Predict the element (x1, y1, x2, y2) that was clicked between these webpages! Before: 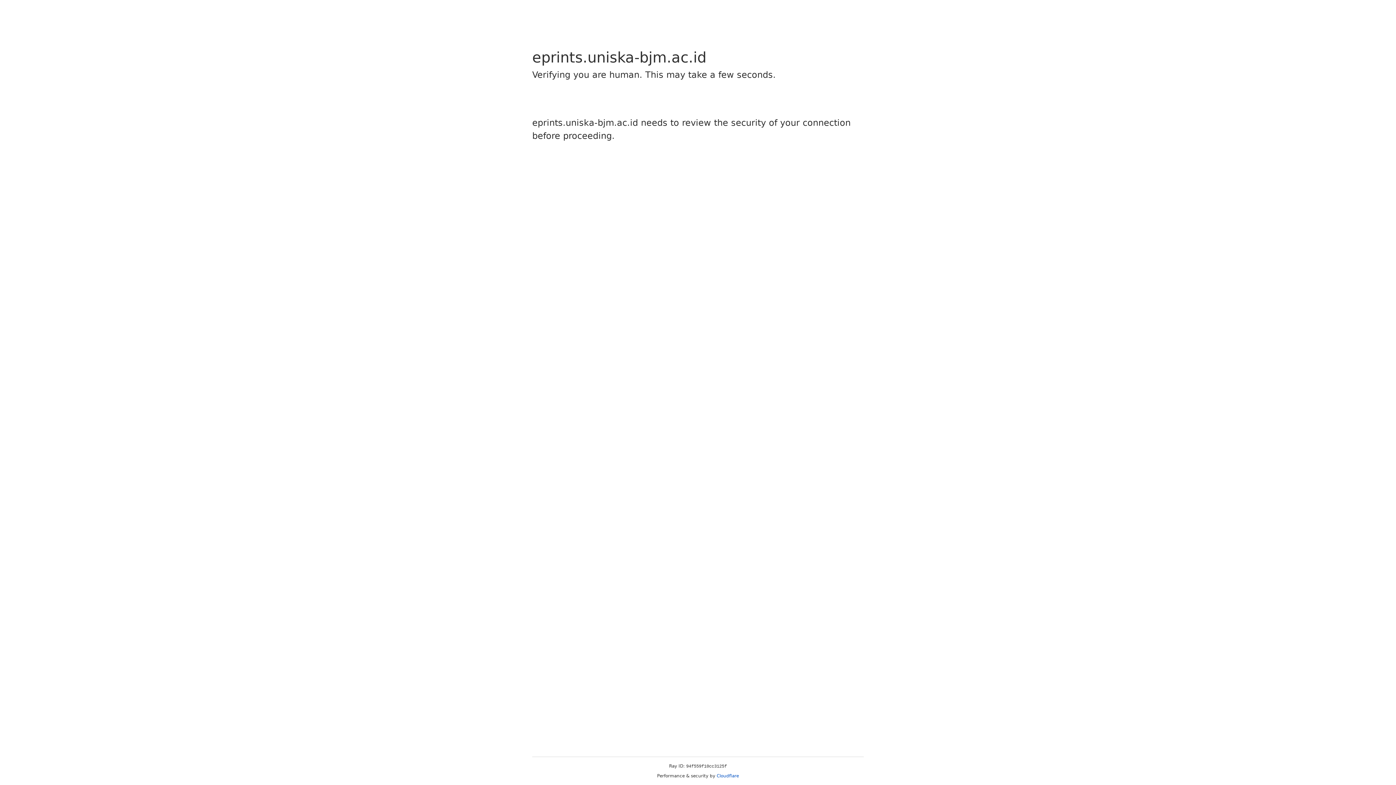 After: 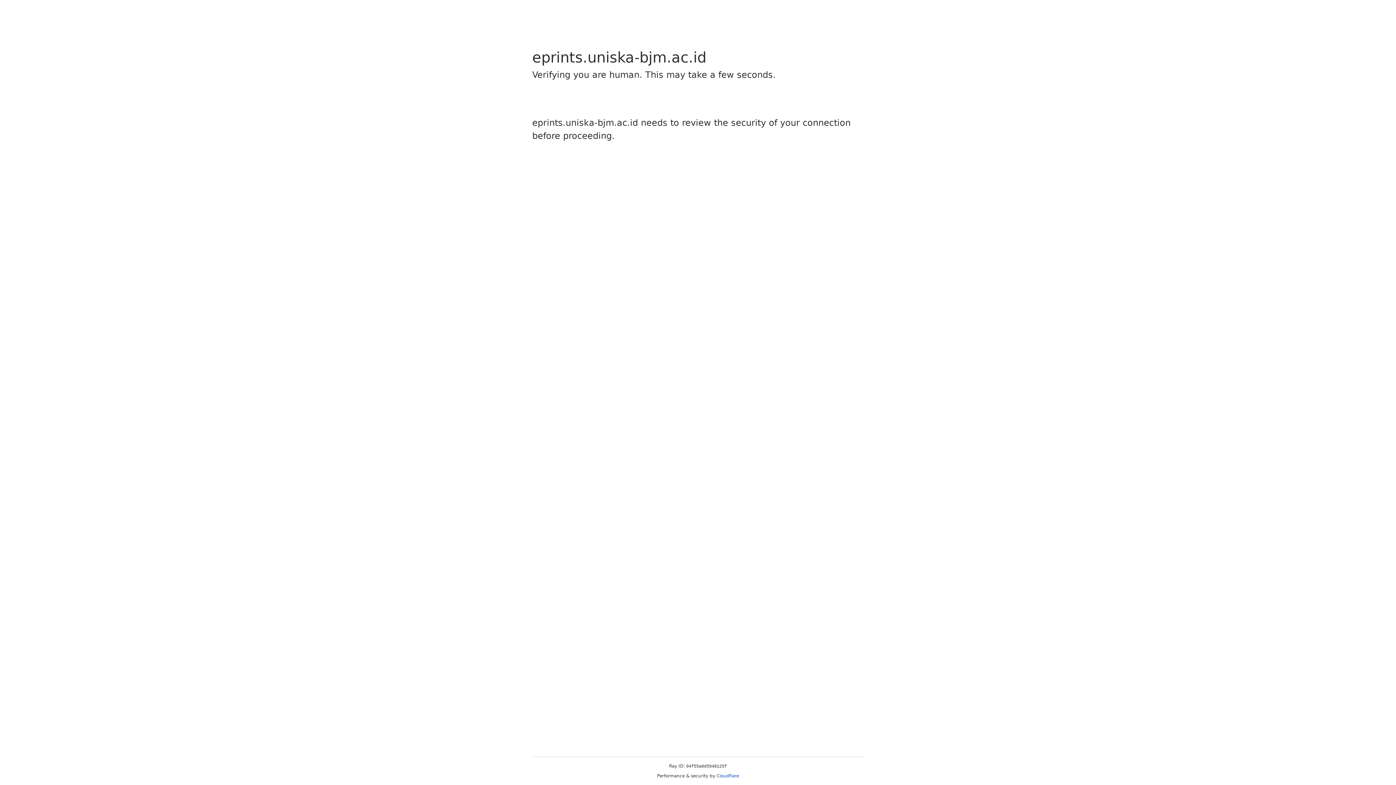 Action: label: Cloudflare bbox: (716, 773, 739, 778)